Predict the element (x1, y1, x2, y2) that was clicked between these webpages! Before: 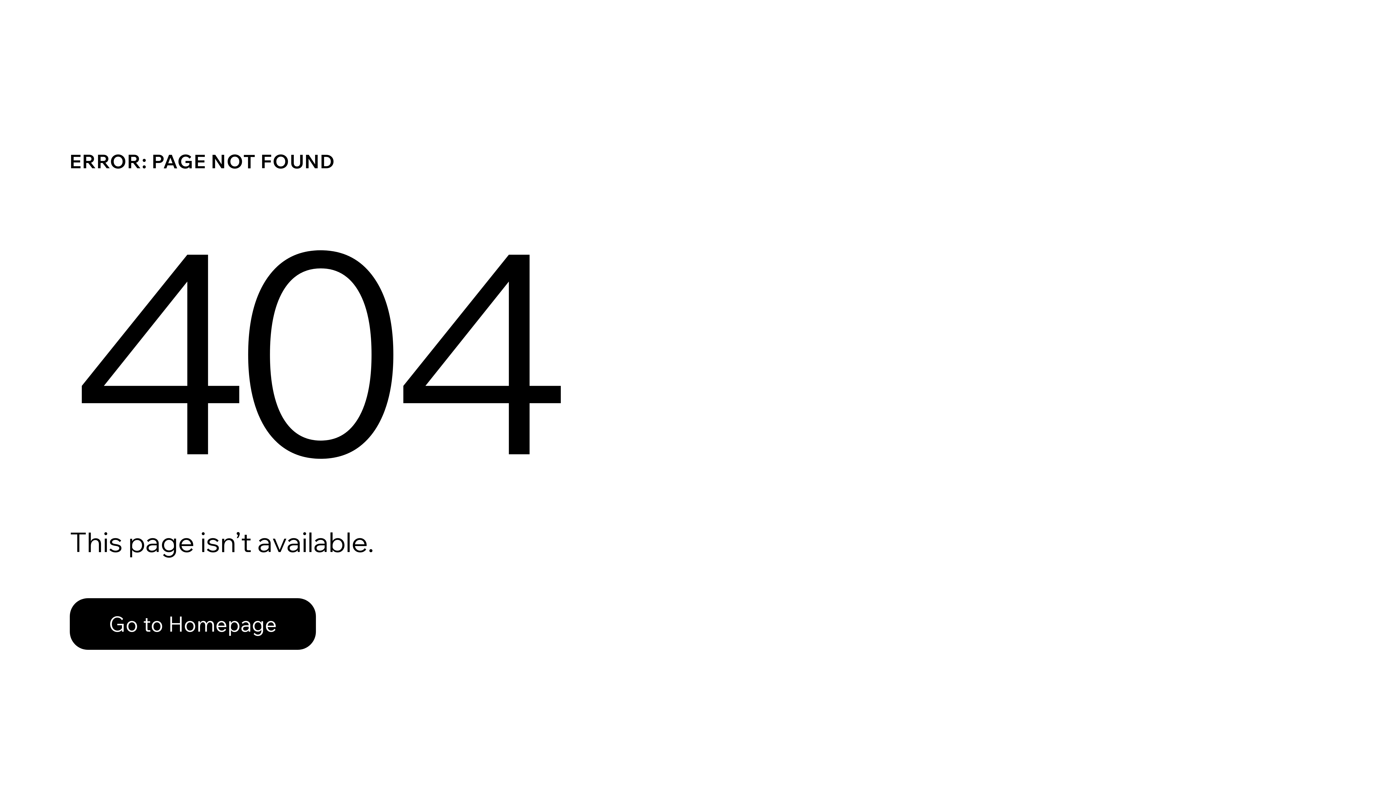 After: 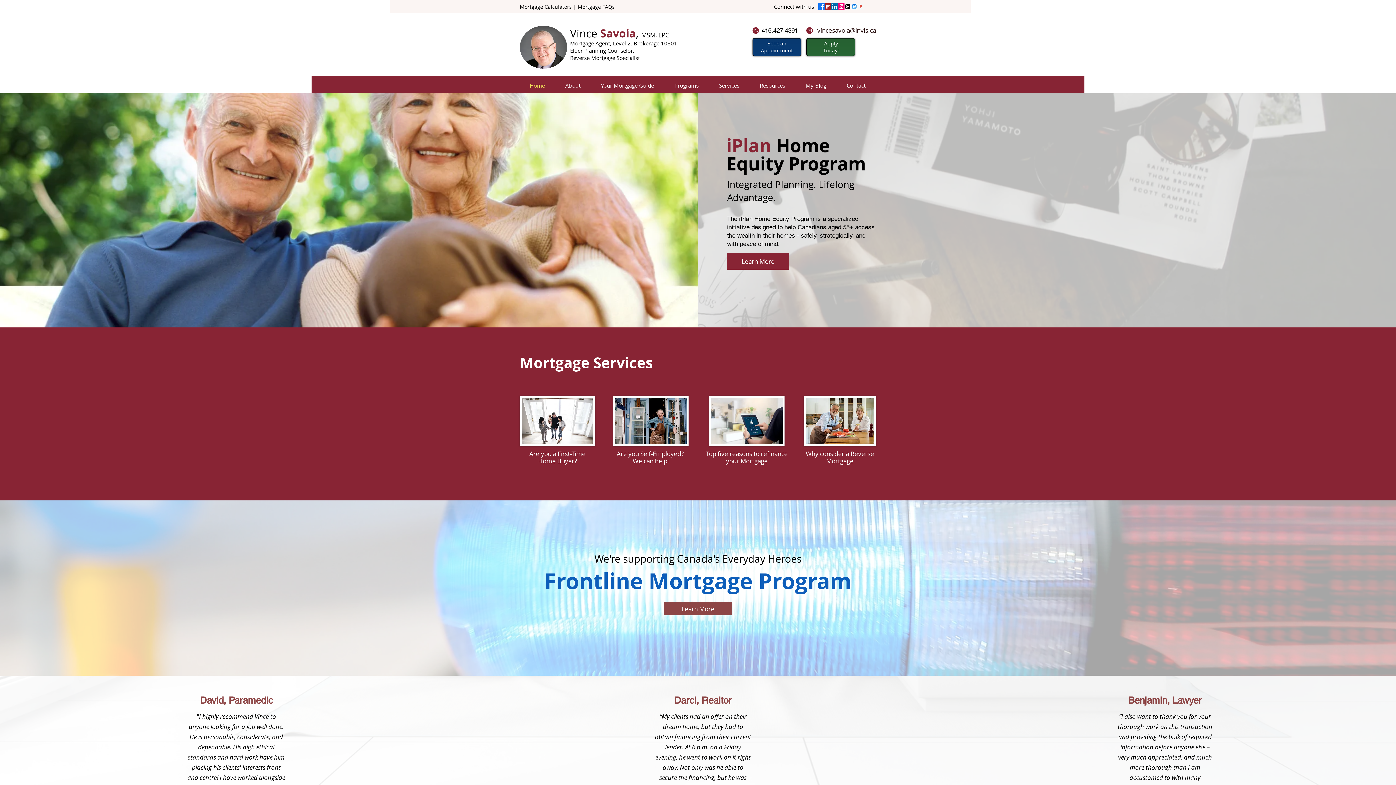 Action: bbox: (69, 582, 768, 659) label: Go to Homepage